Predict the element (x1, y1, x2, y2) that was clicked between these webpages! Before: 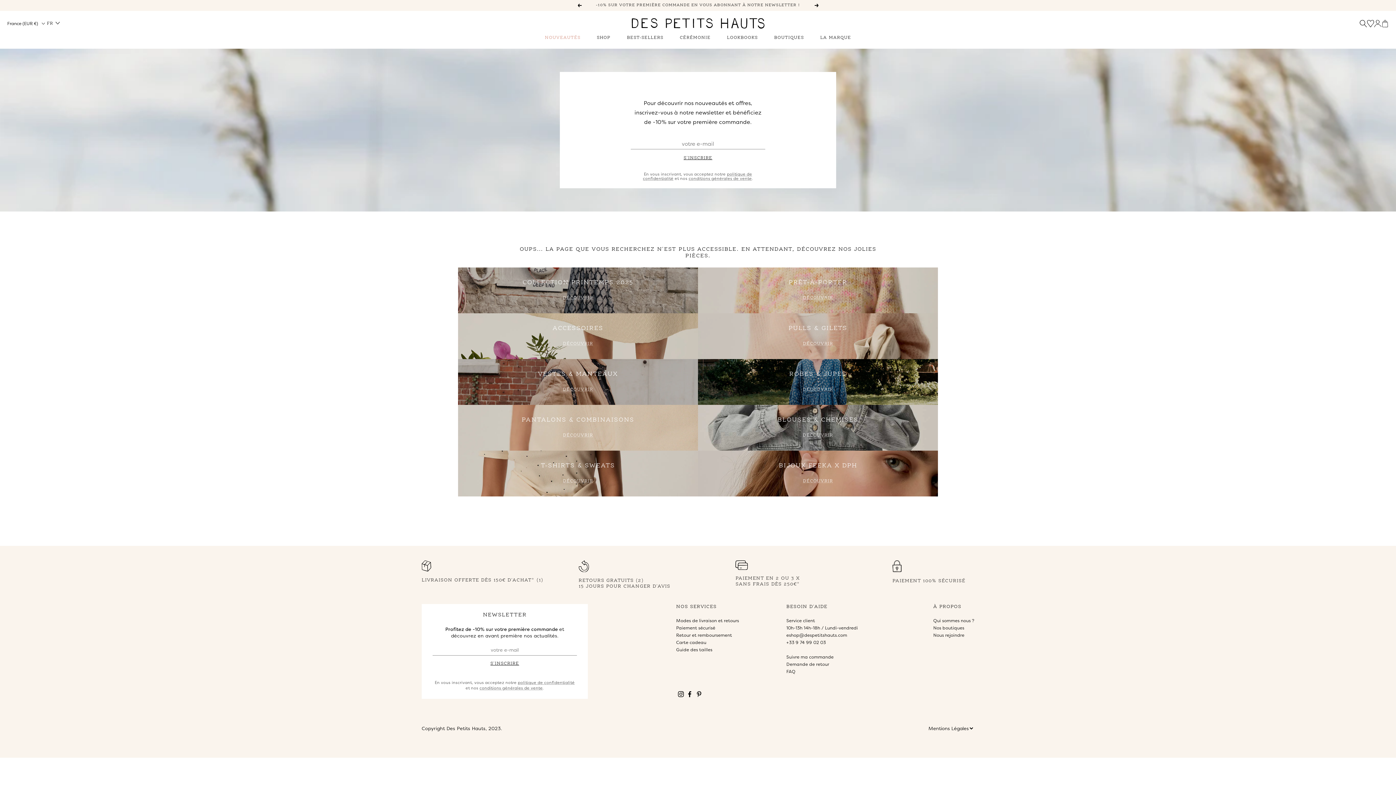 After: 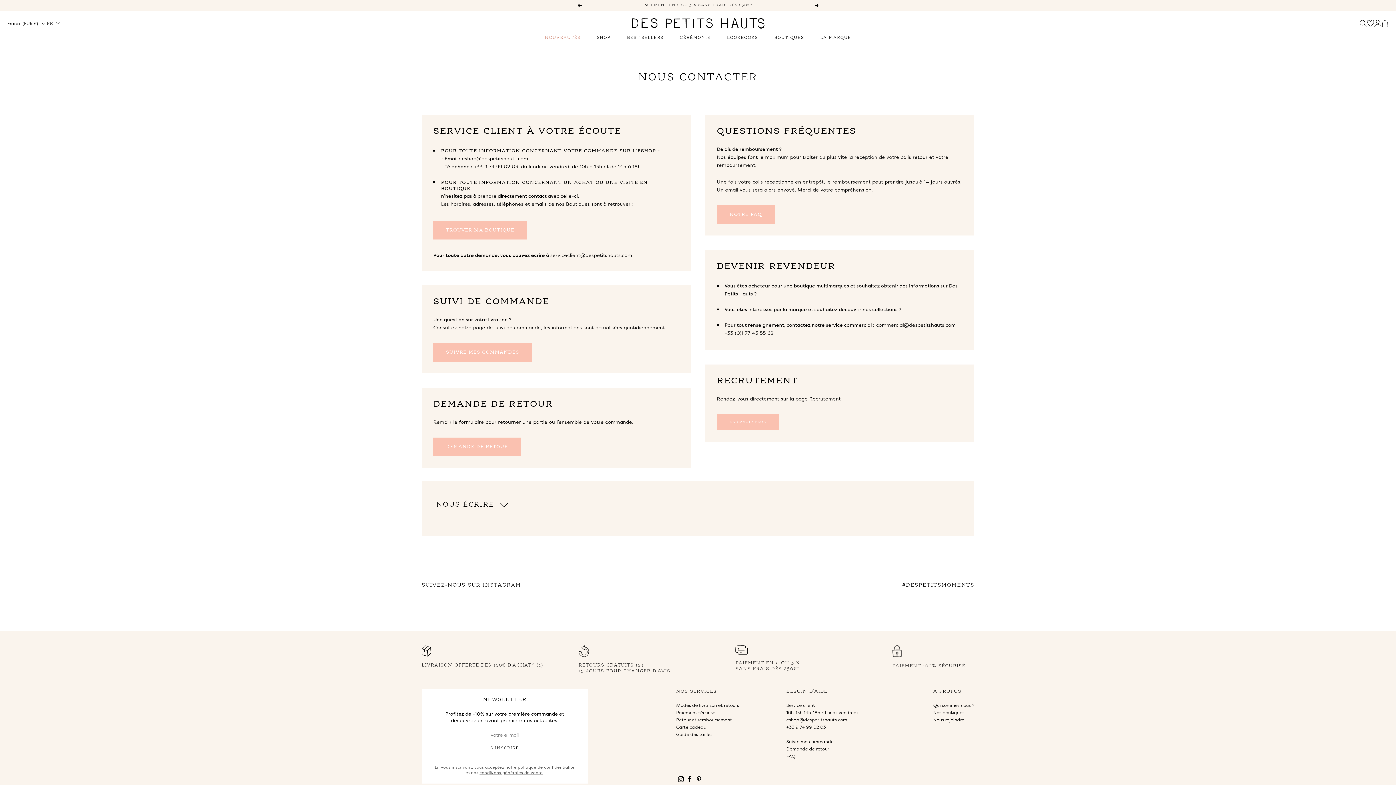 Action: label: Service client bbox: (786, 617, 815, 624)